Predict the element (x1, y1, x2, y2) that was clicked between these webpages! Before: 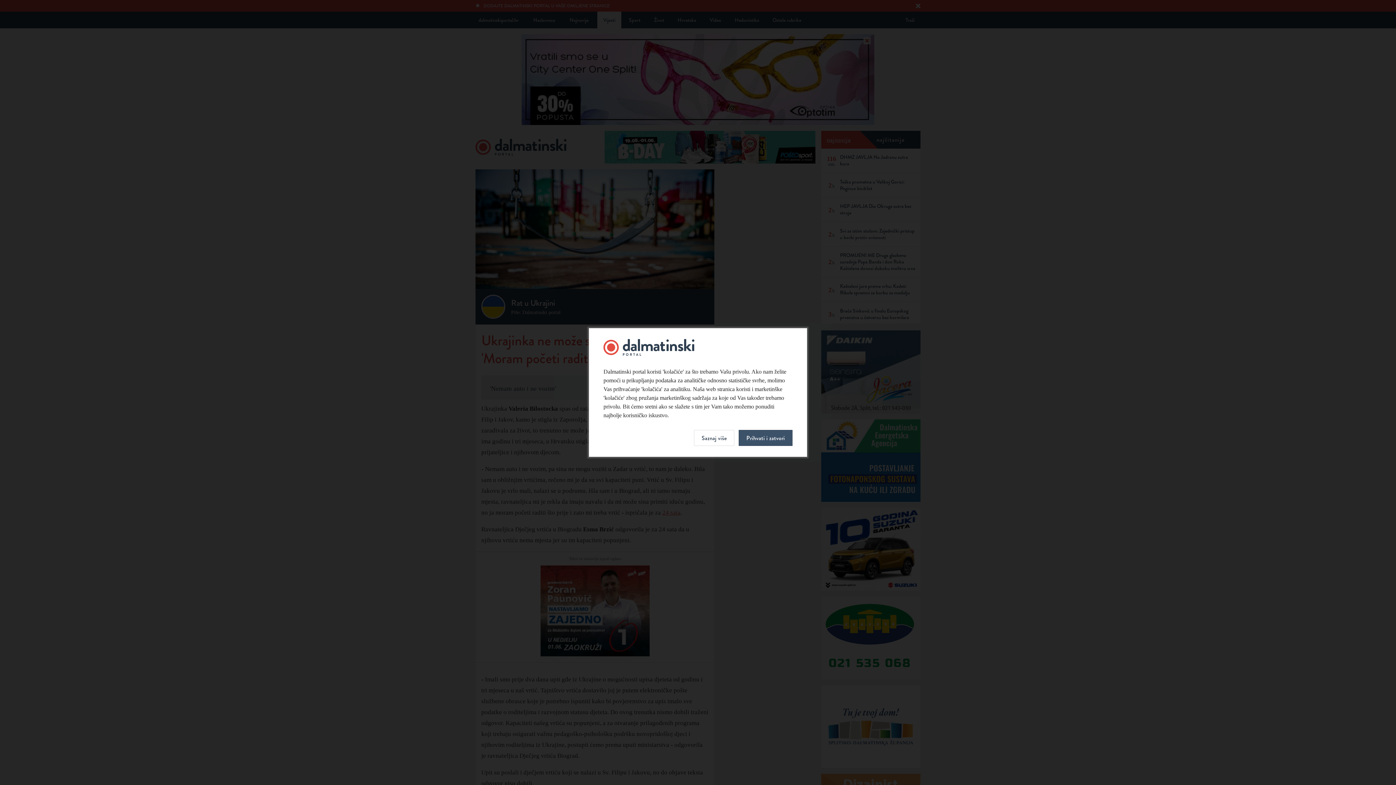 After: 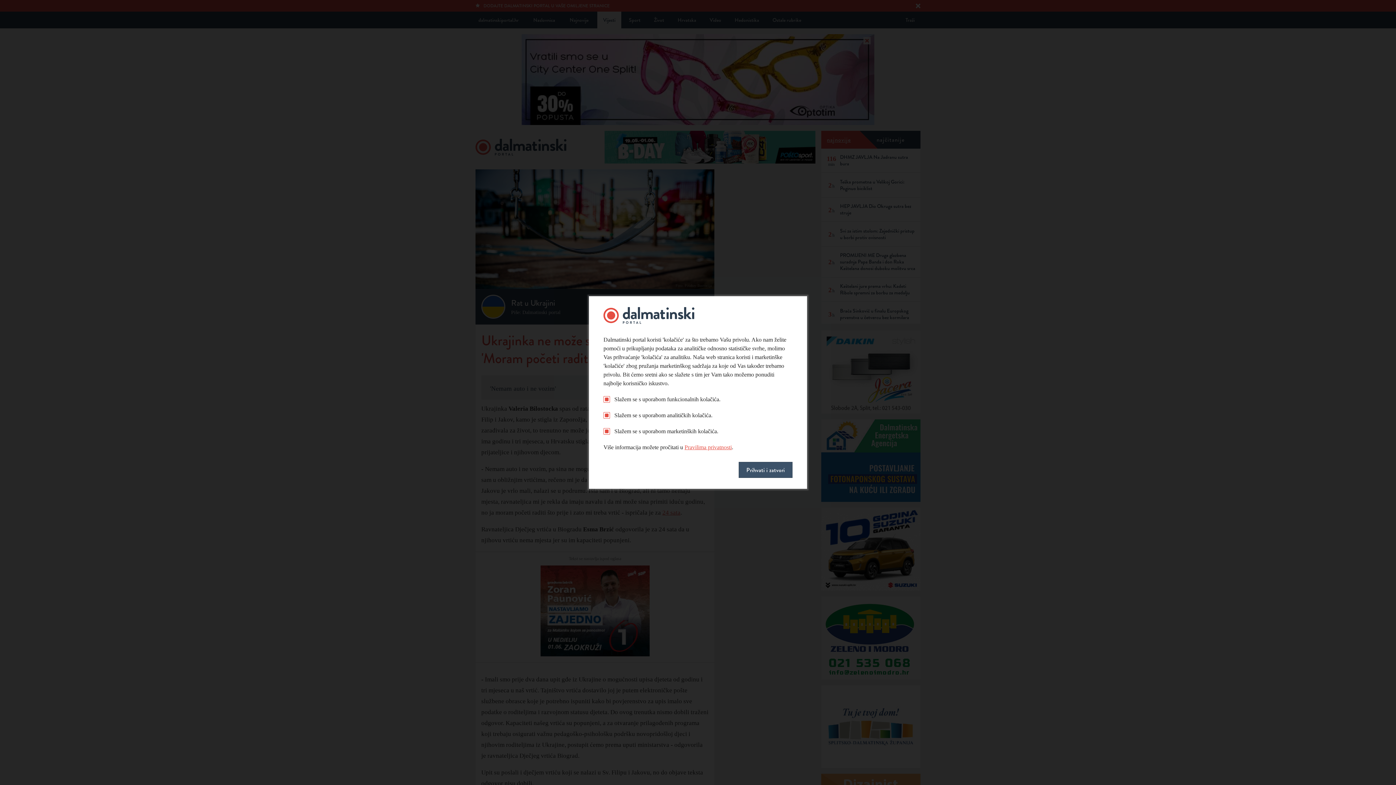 Action: bbox: (694, 430, 734, 446) label: Saznaj više